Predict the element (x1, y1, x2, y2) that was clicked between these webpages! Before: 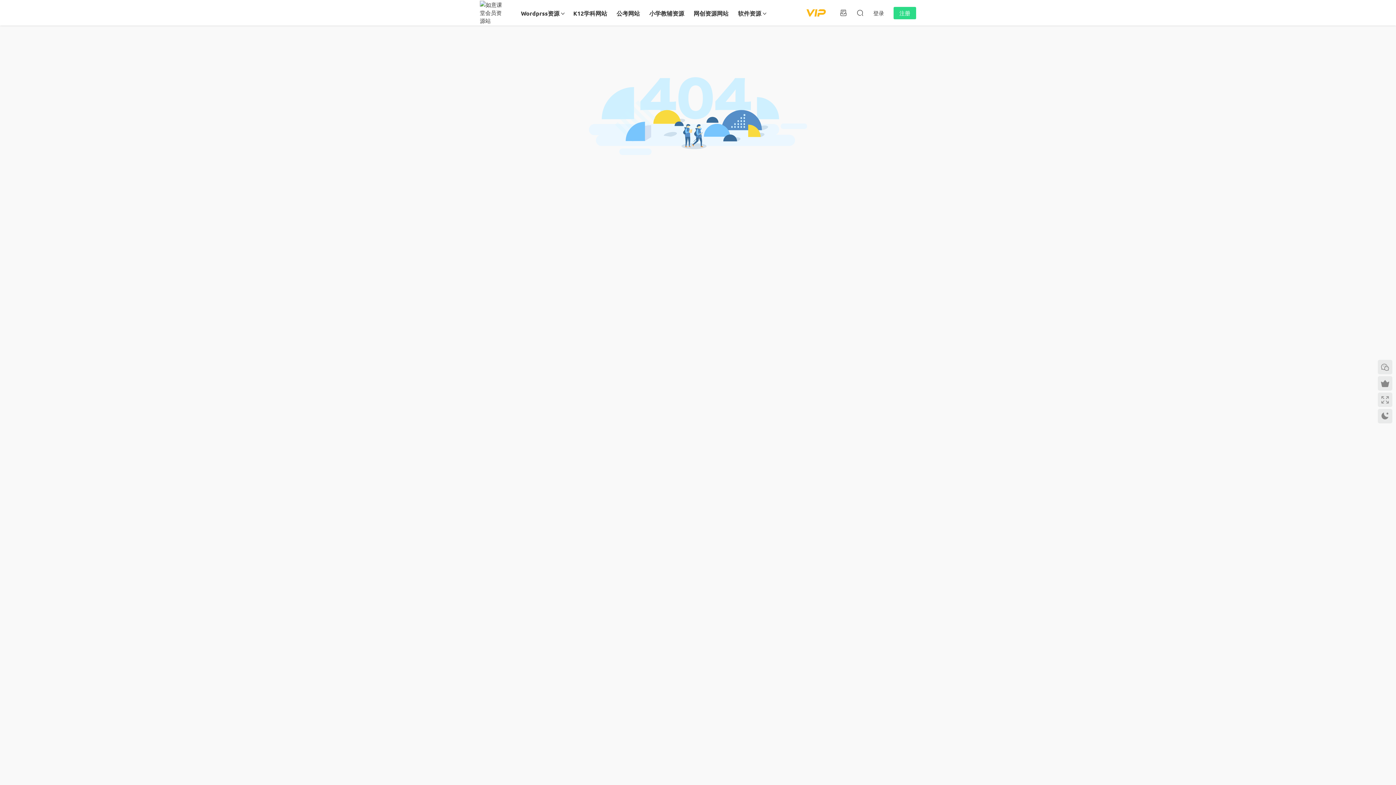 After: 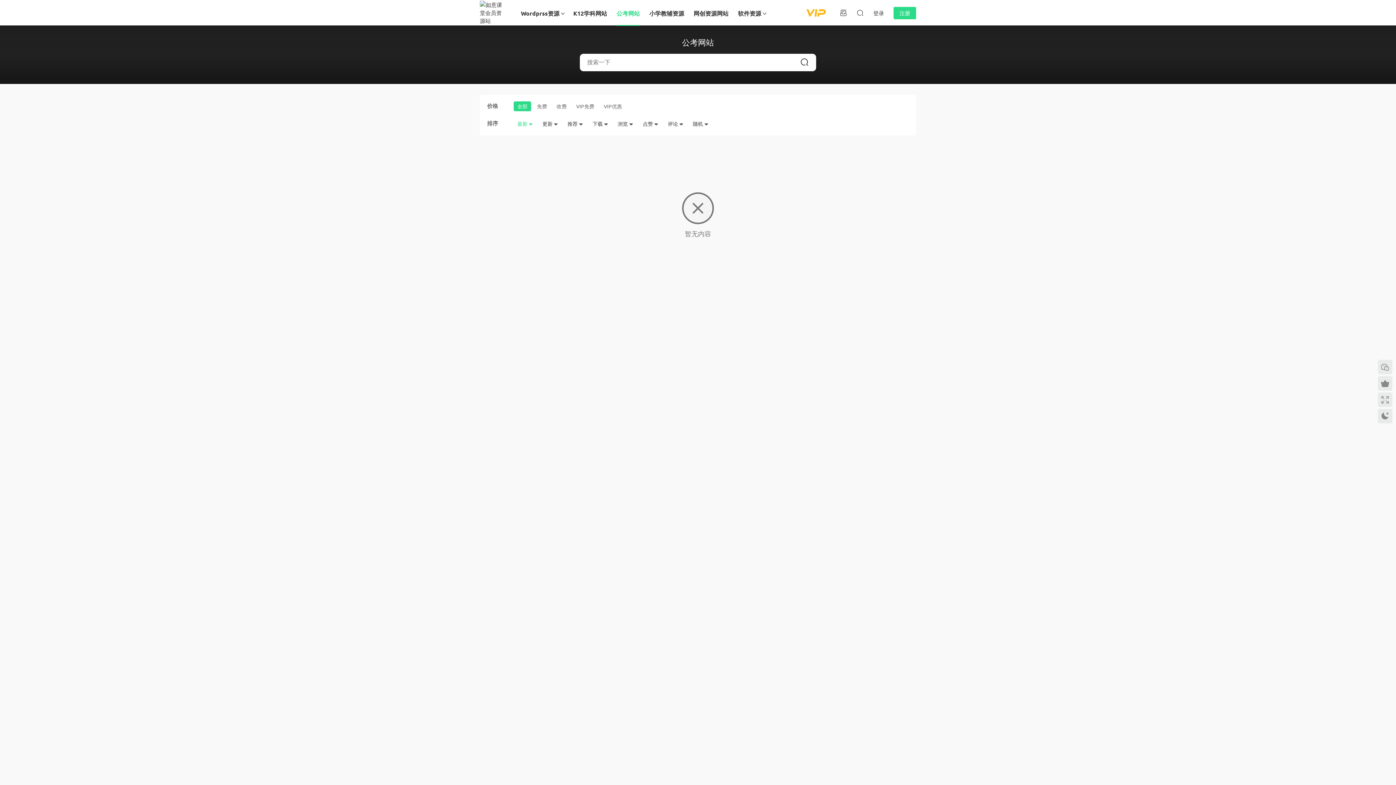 Action: bbox: (612, 0, 644, 26) label: 公考网站